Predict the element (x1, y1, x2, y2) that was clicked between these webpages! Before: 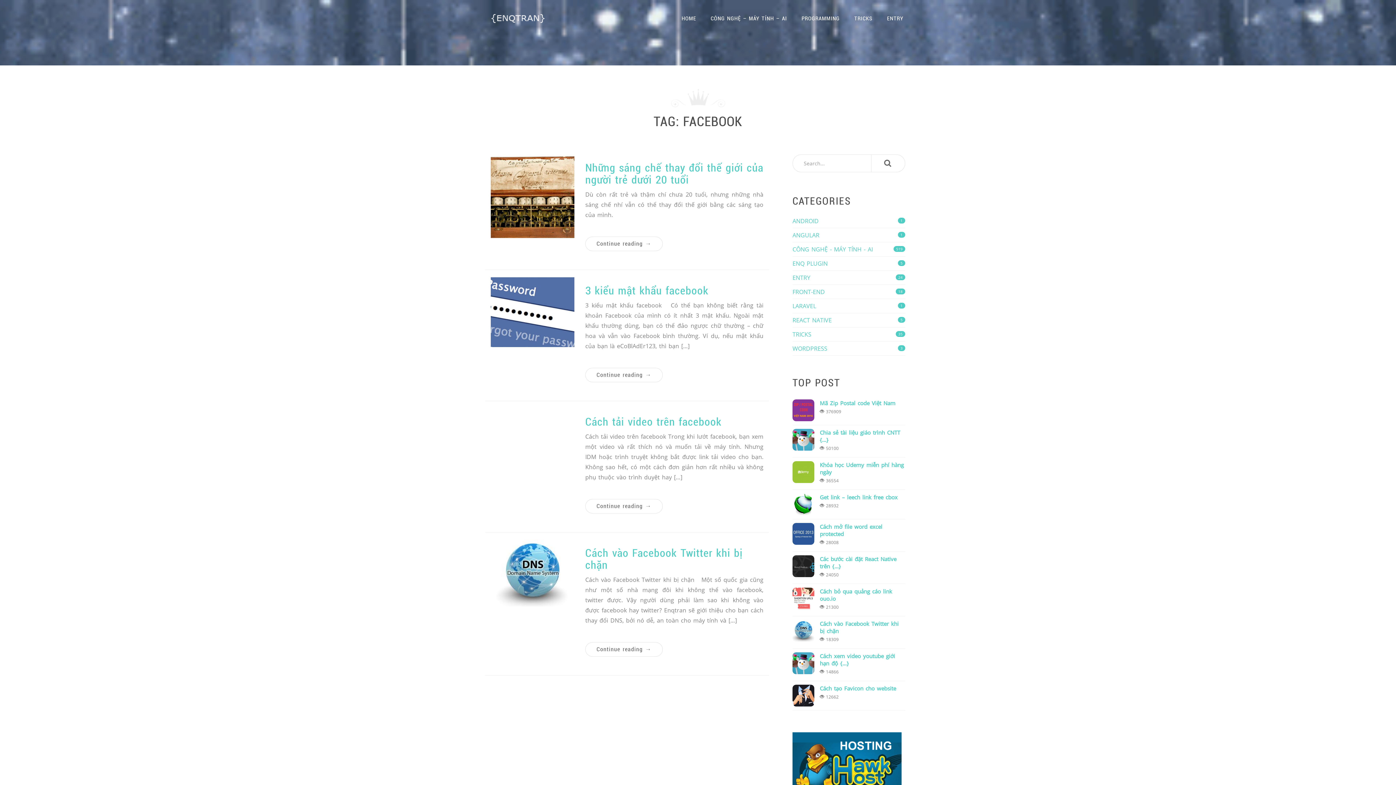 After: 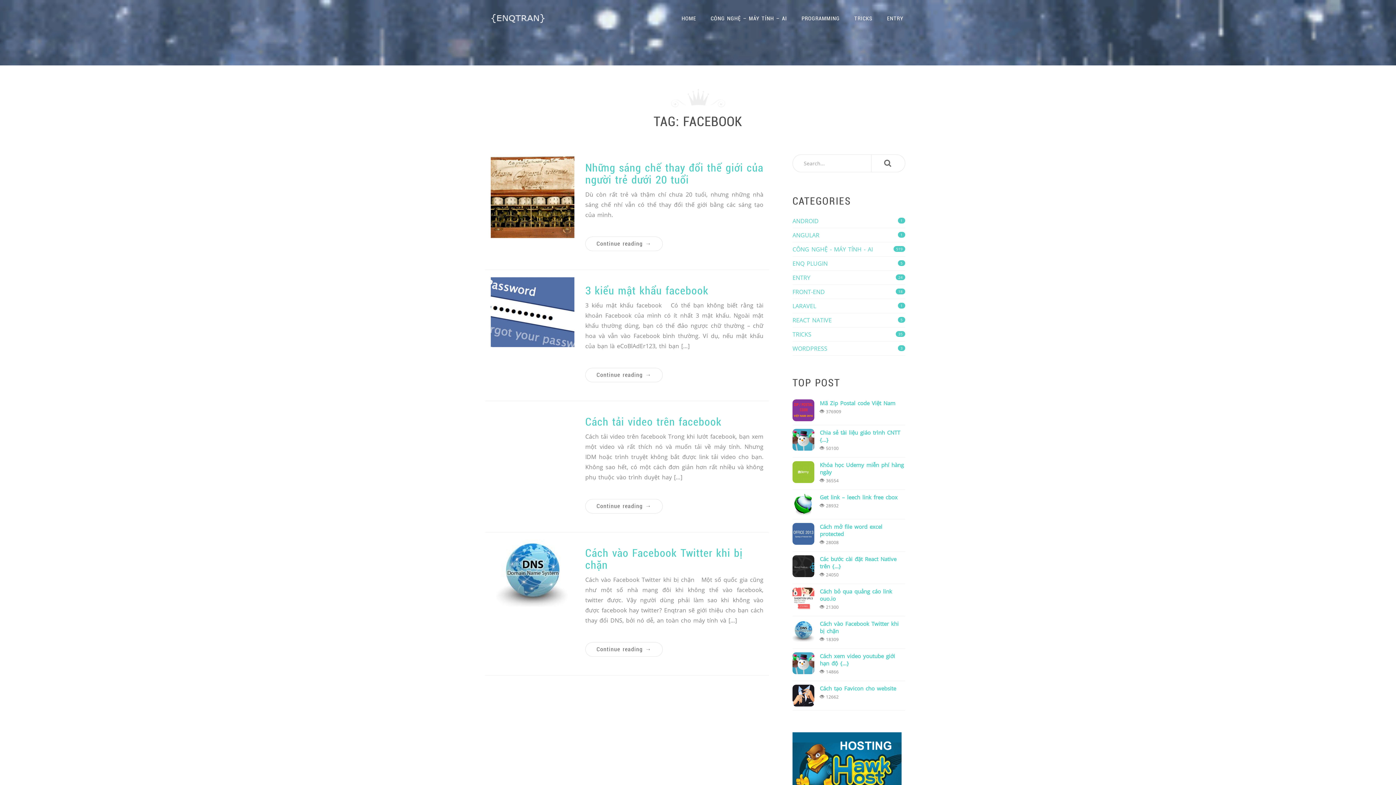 Action: bbox: (792, 523, 814, 545)